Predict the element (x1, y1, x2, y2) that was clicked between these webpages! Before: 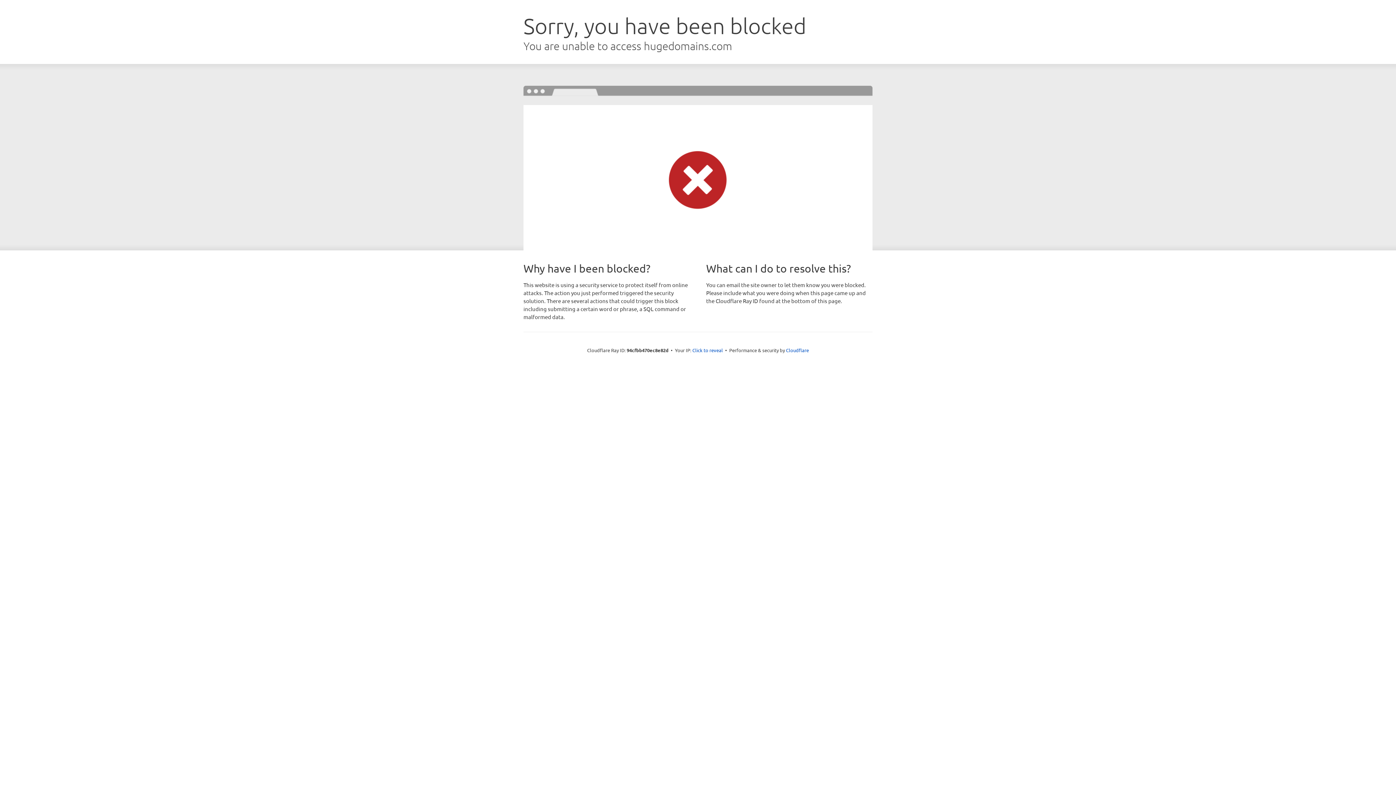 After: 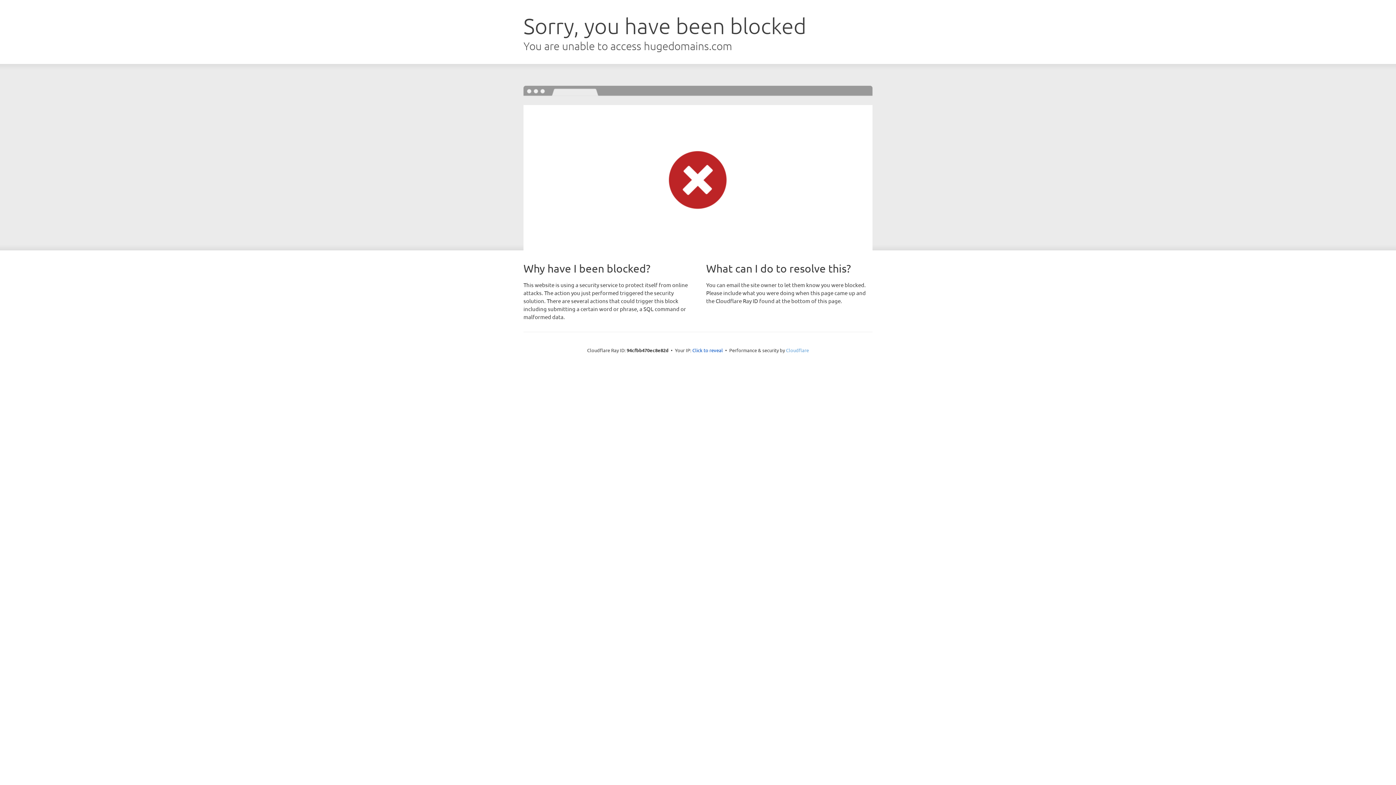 Action: label: Cloudflare bbox: (786, 347, 809, 353)